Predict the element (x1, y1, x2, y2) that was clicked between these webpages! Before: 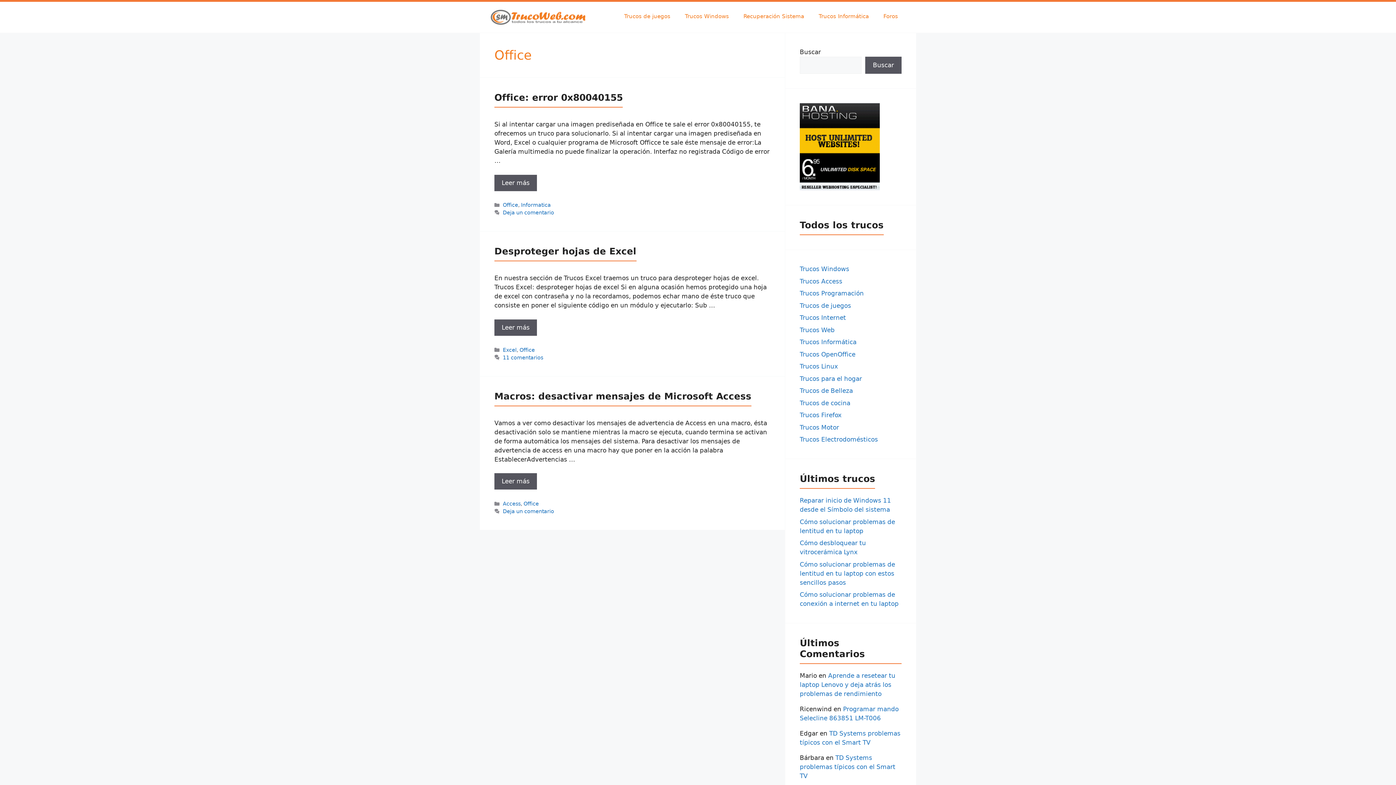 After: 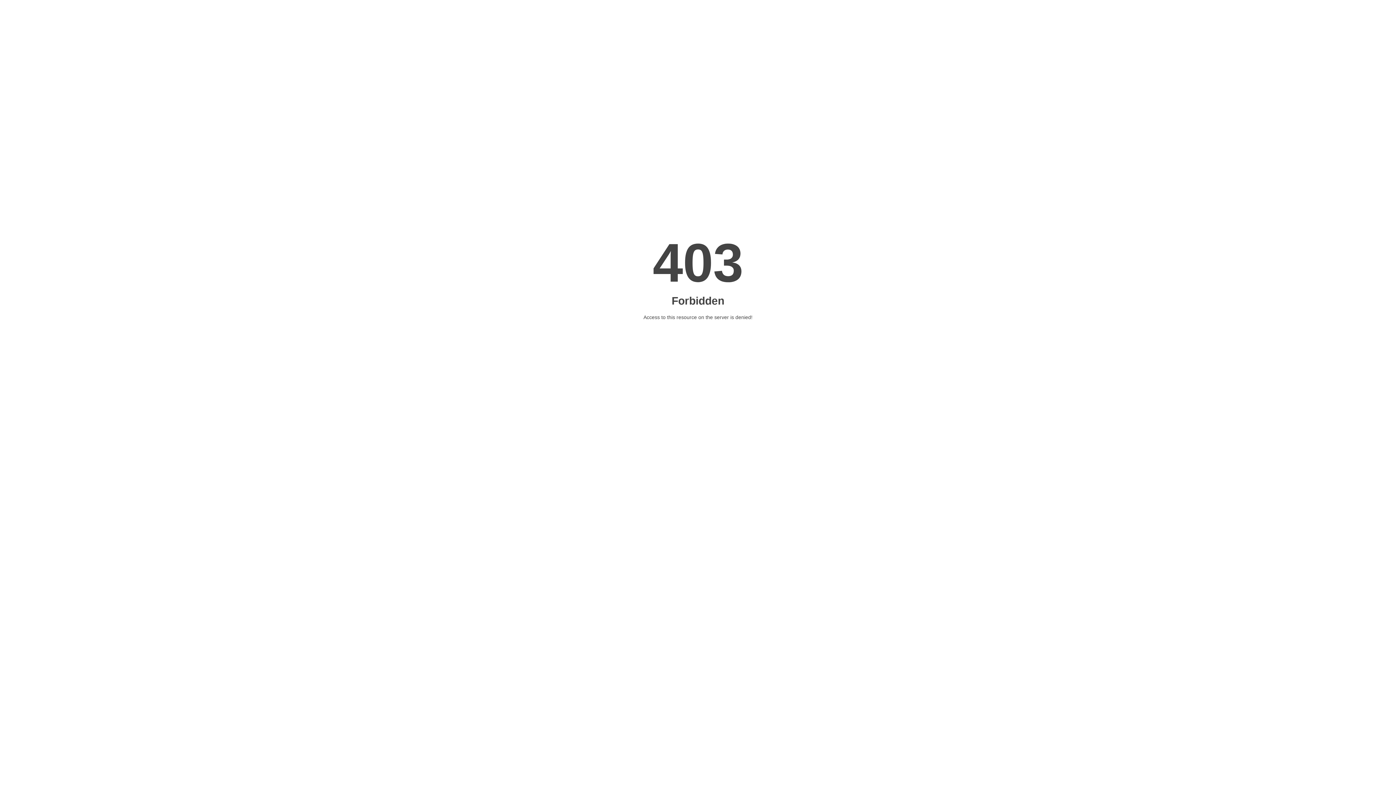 Action: bbox: (617, 5, 677, 27) label: Trucos de juegos